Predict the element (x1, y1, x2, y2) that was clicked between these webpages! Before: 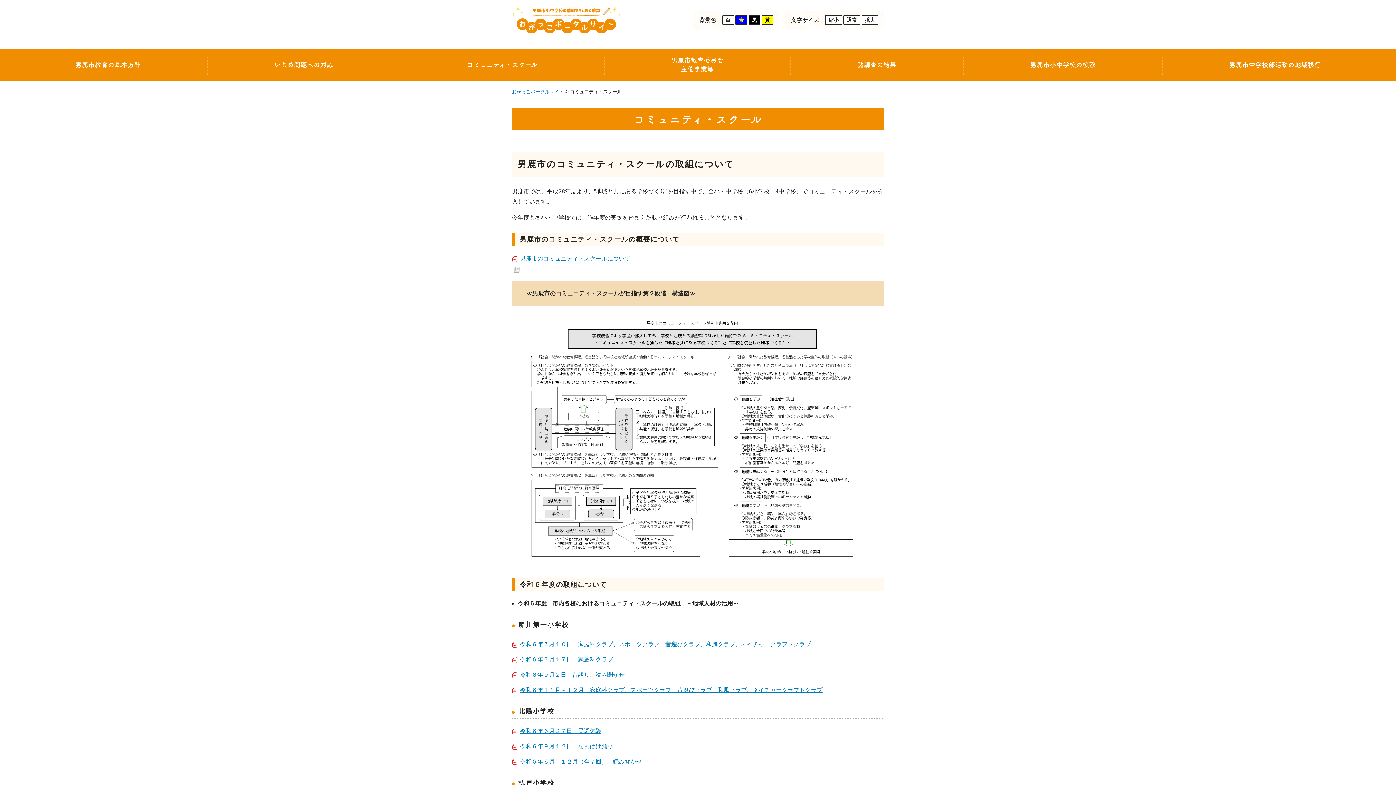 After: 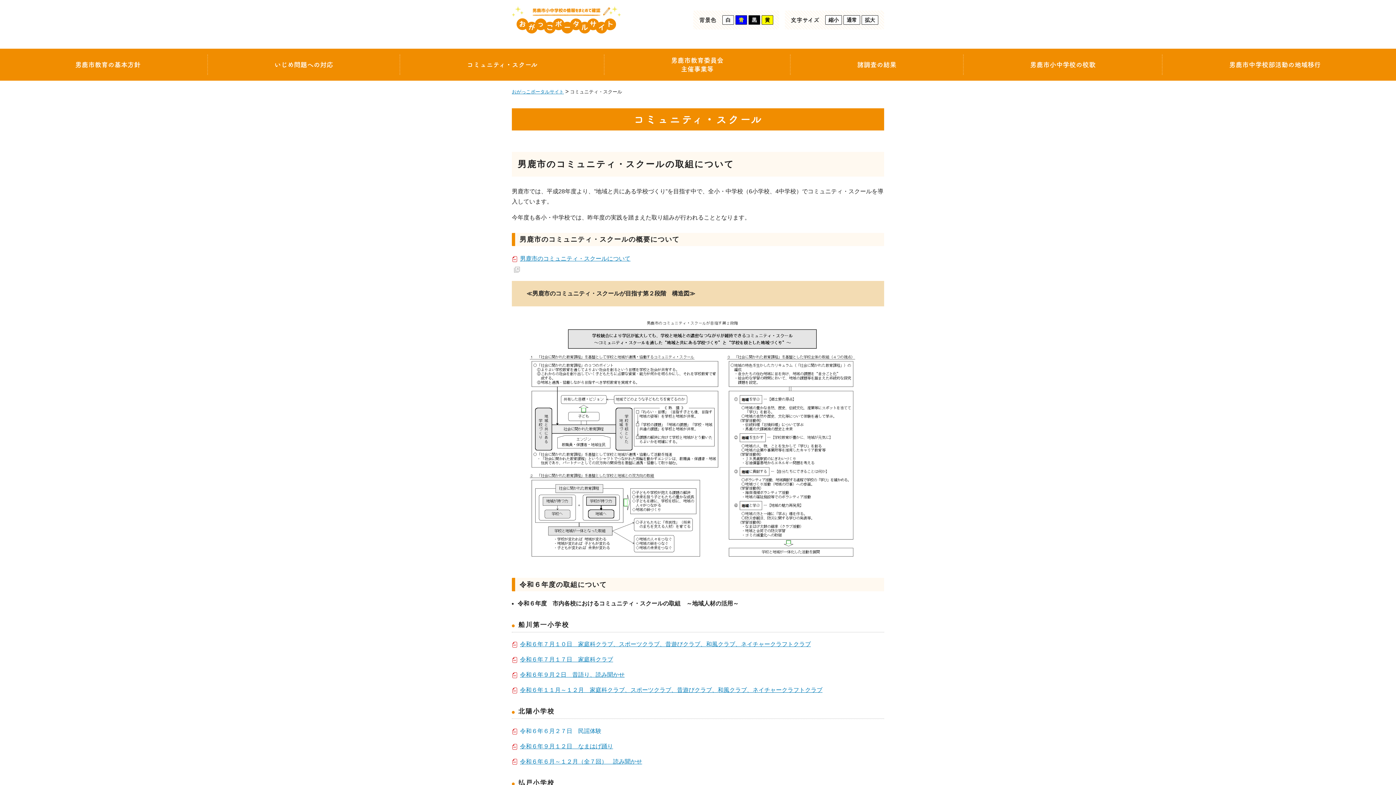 Action: label: 令和６年６月２７日　民謡体験 bbox: (512, 728, 601, 734)